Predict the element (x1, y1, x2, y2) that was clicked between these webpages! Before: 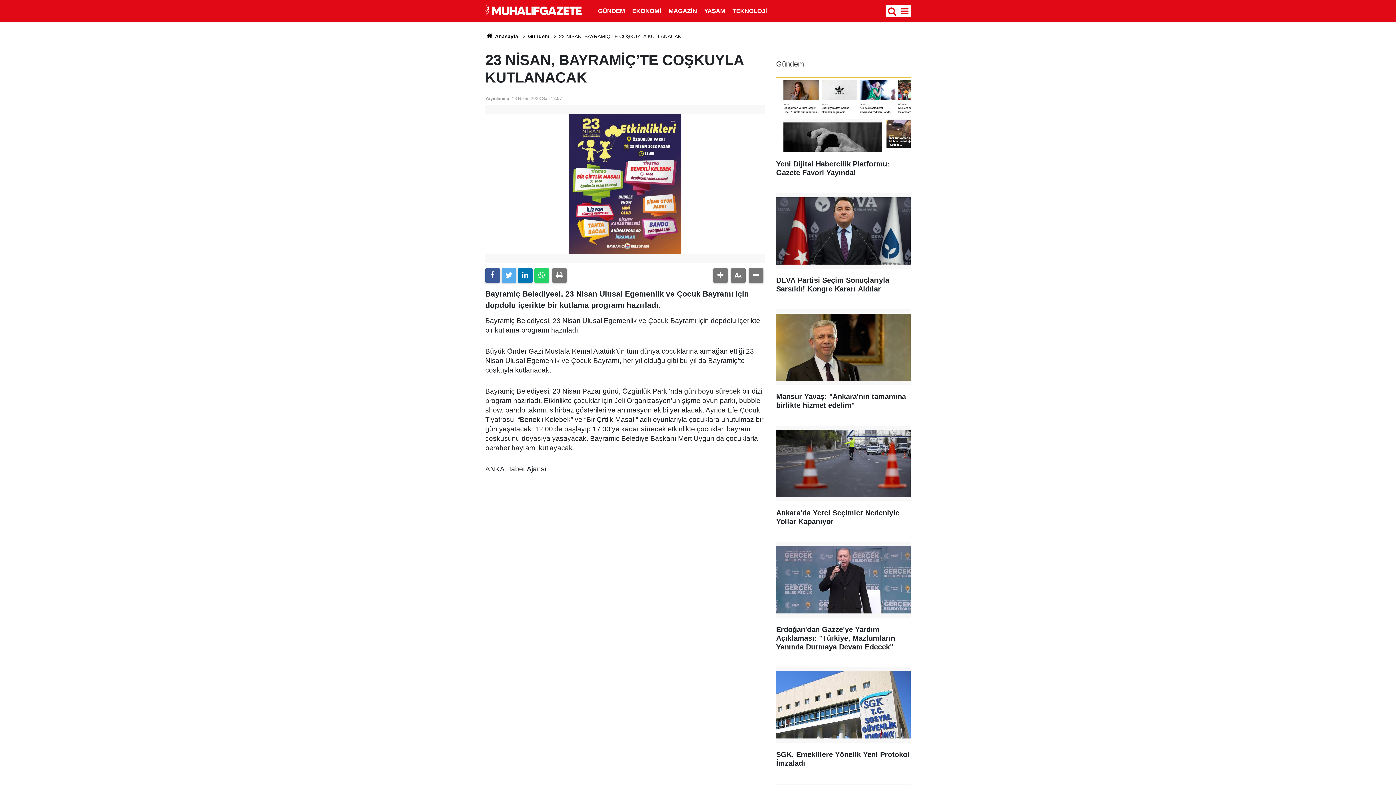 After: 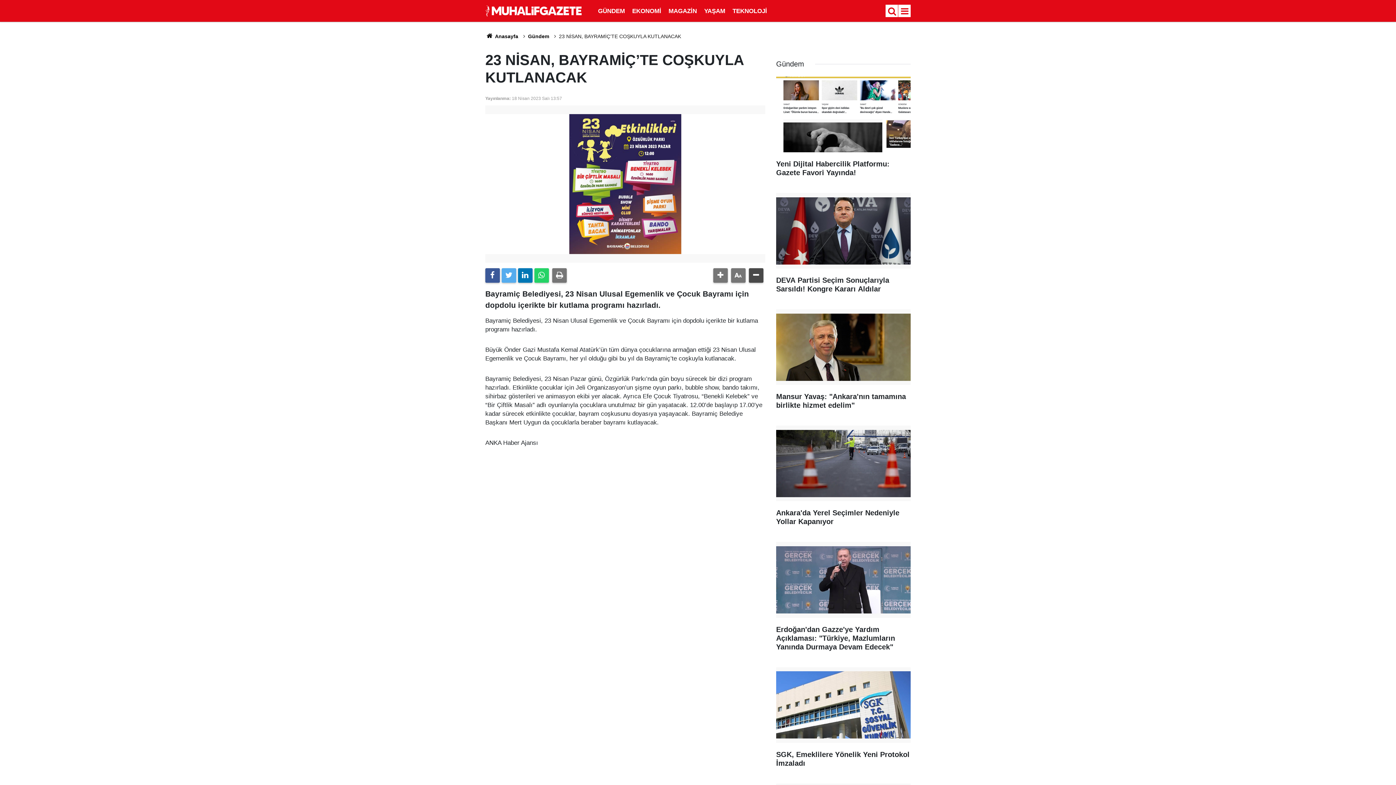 Action: bbox: (749, 268, 763, 282)